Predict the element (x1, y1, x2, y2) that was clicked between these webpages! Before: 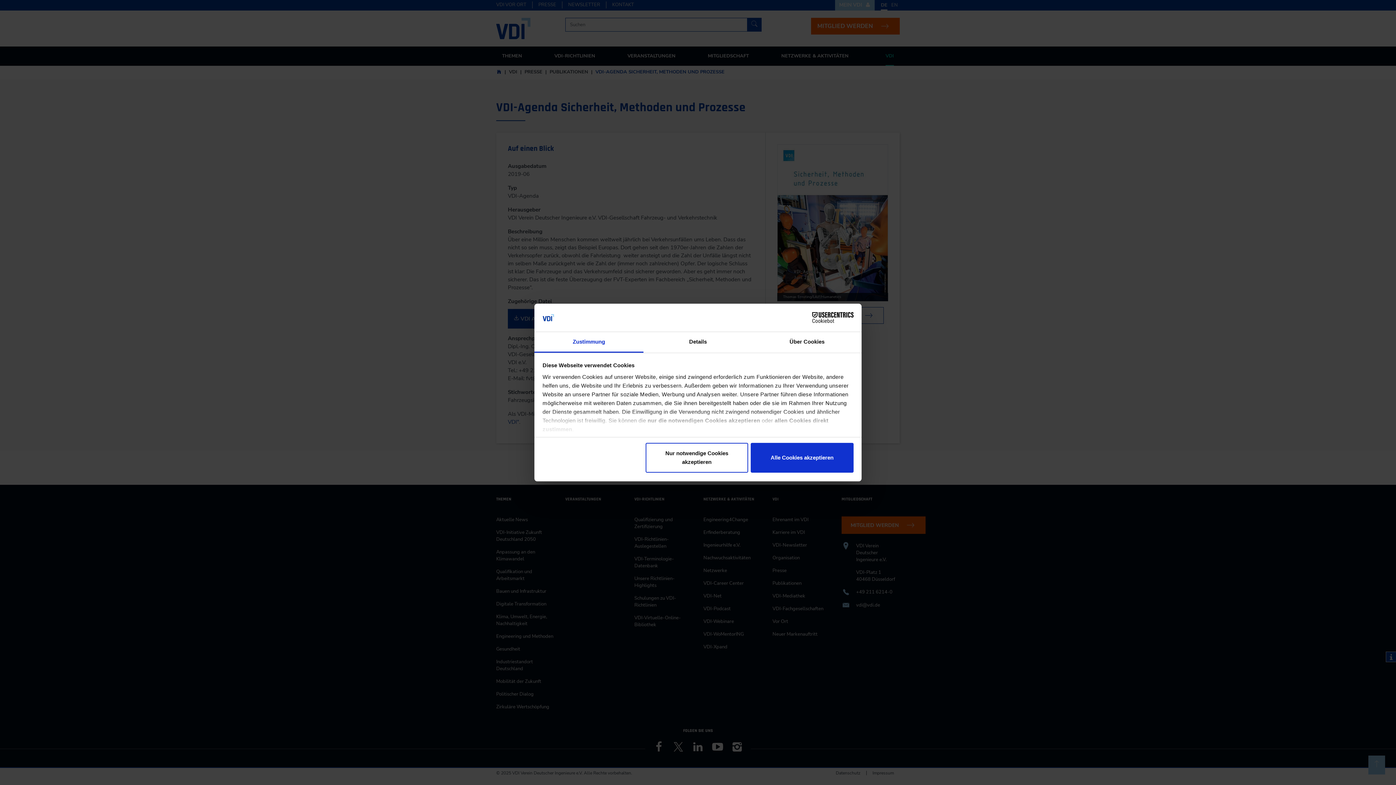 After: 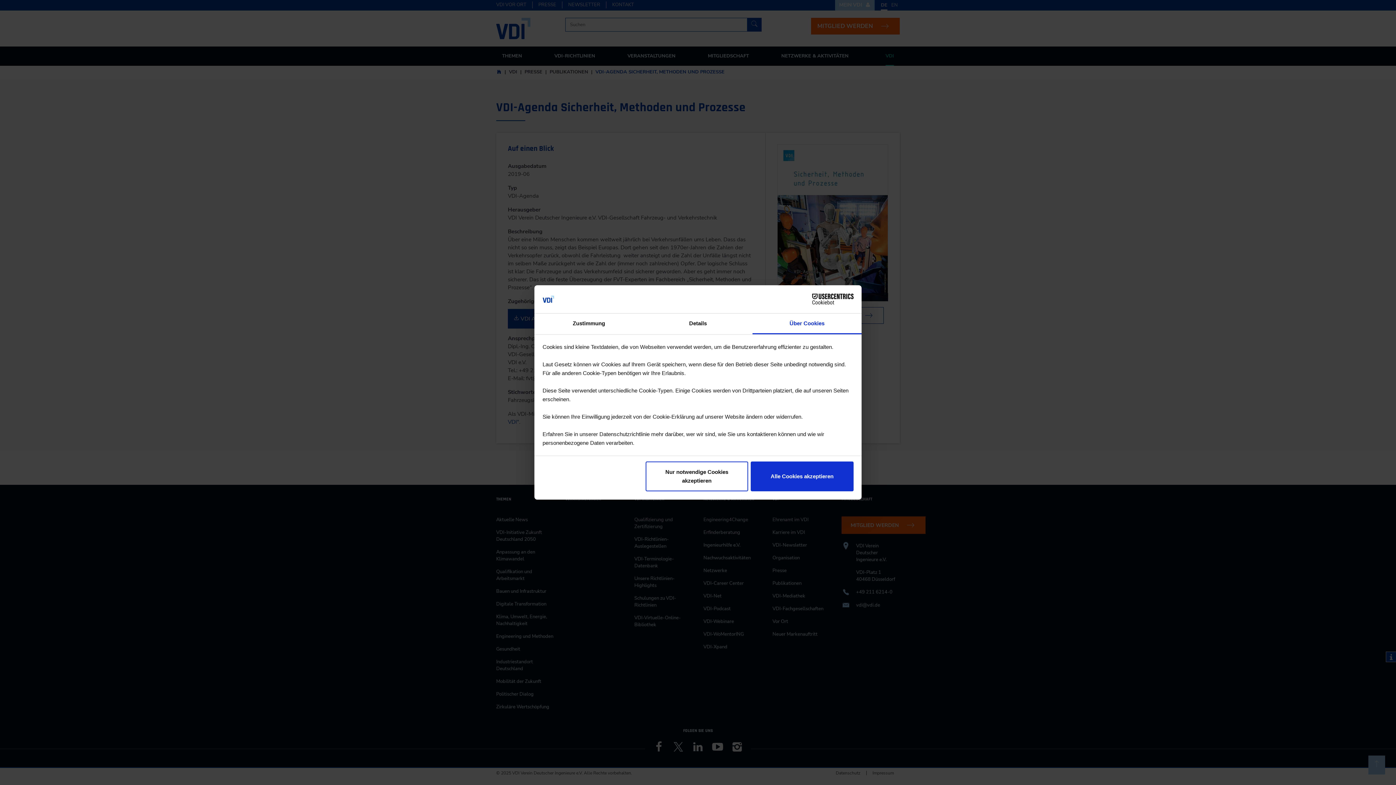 Action: label: Über Cookies bbox: (752, 332, 861, 352)